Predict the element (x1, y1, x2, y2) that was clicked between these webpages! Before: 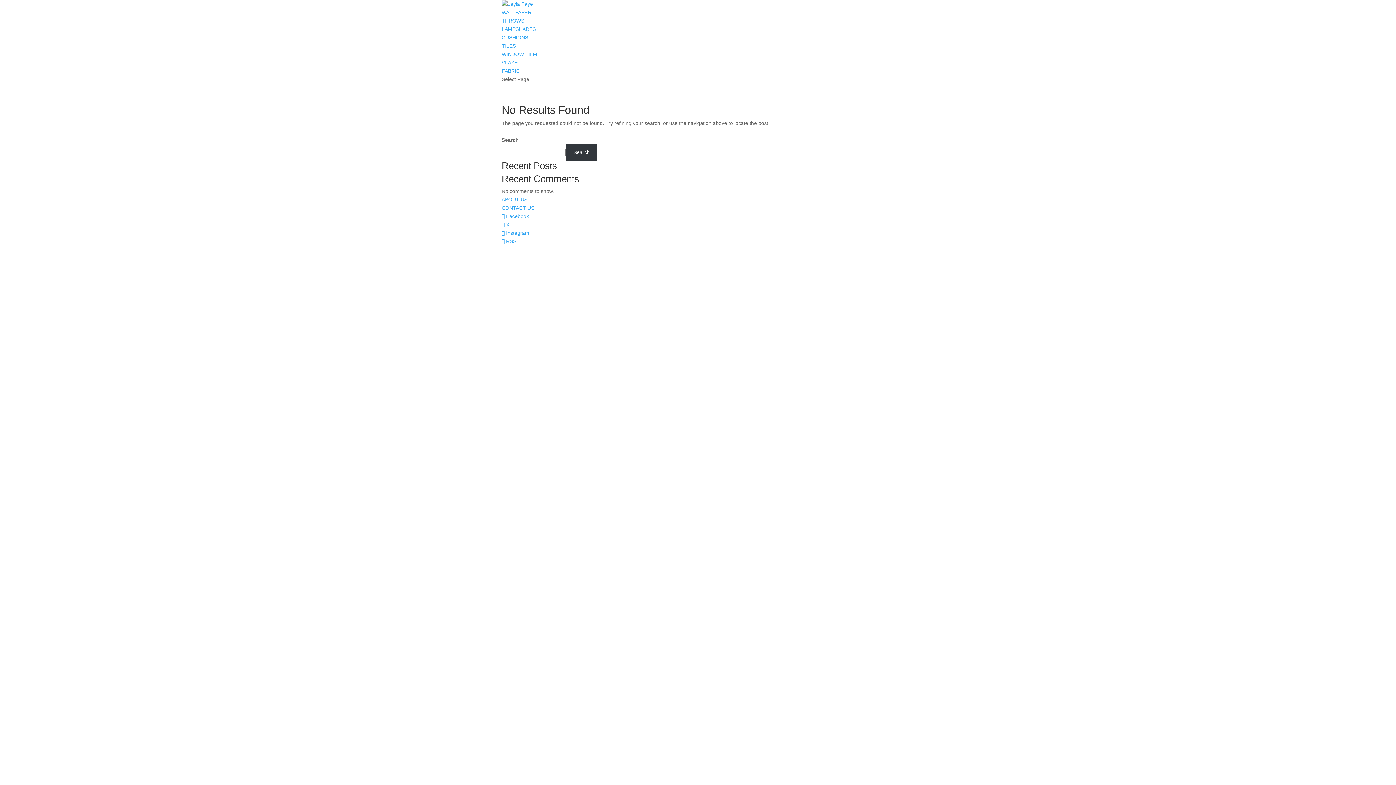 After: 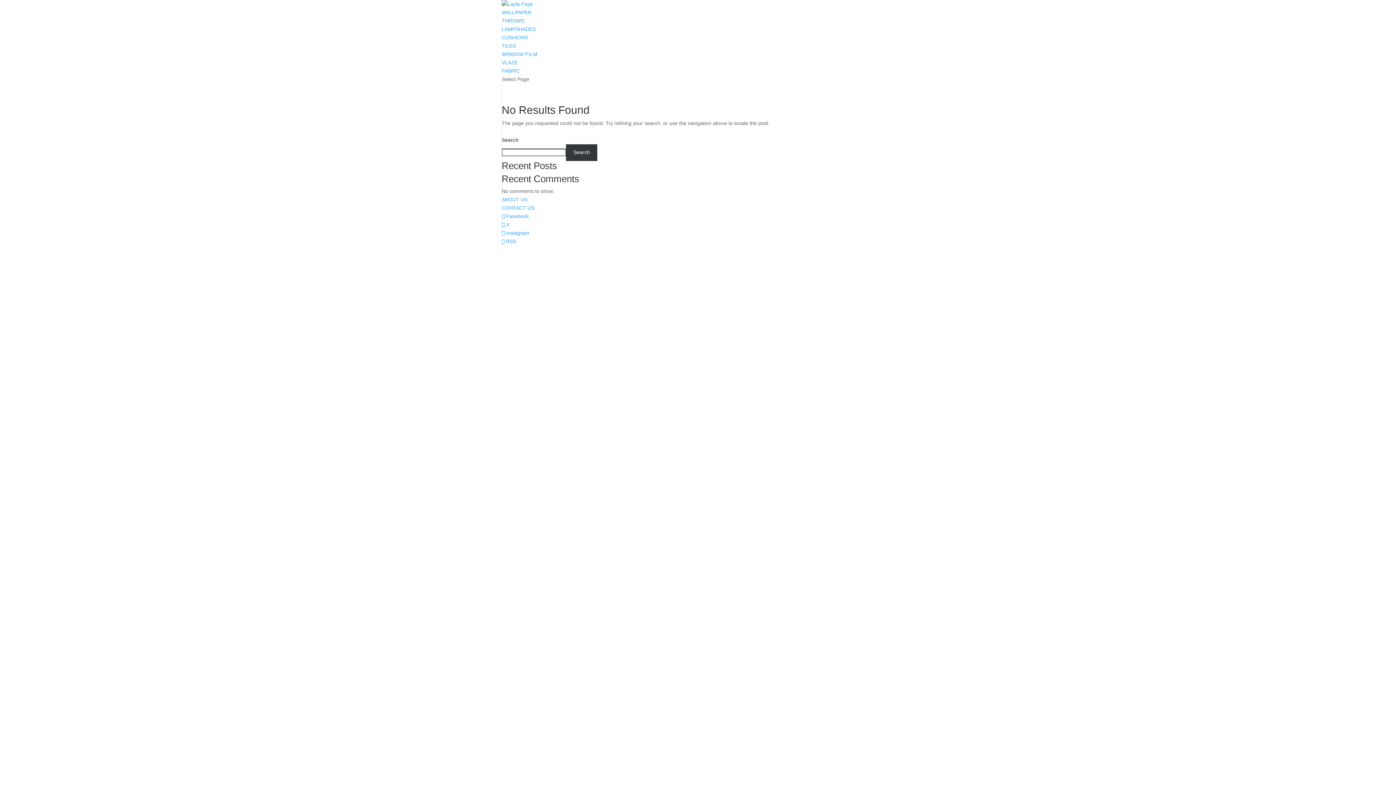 Action: bbox: (566, 144, 597, 160) label: Search